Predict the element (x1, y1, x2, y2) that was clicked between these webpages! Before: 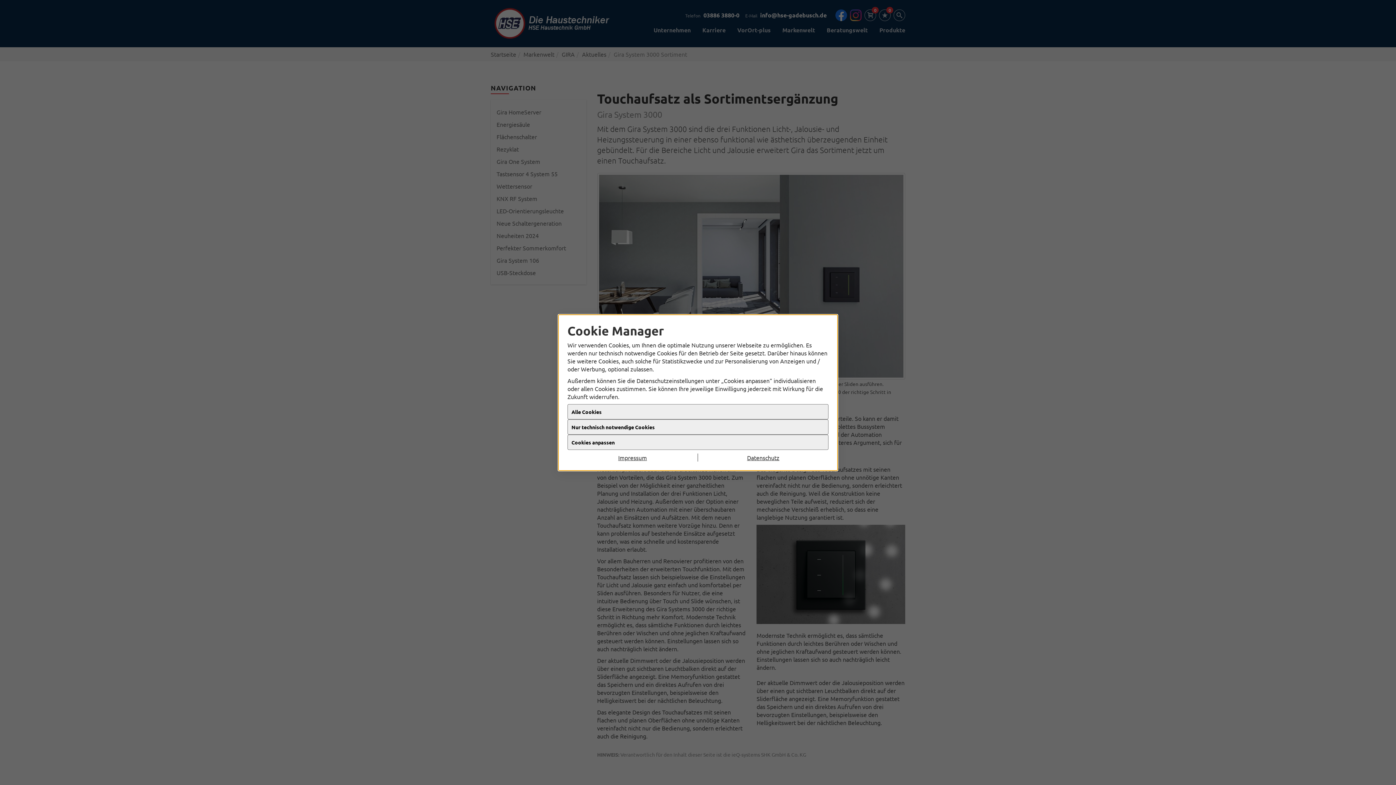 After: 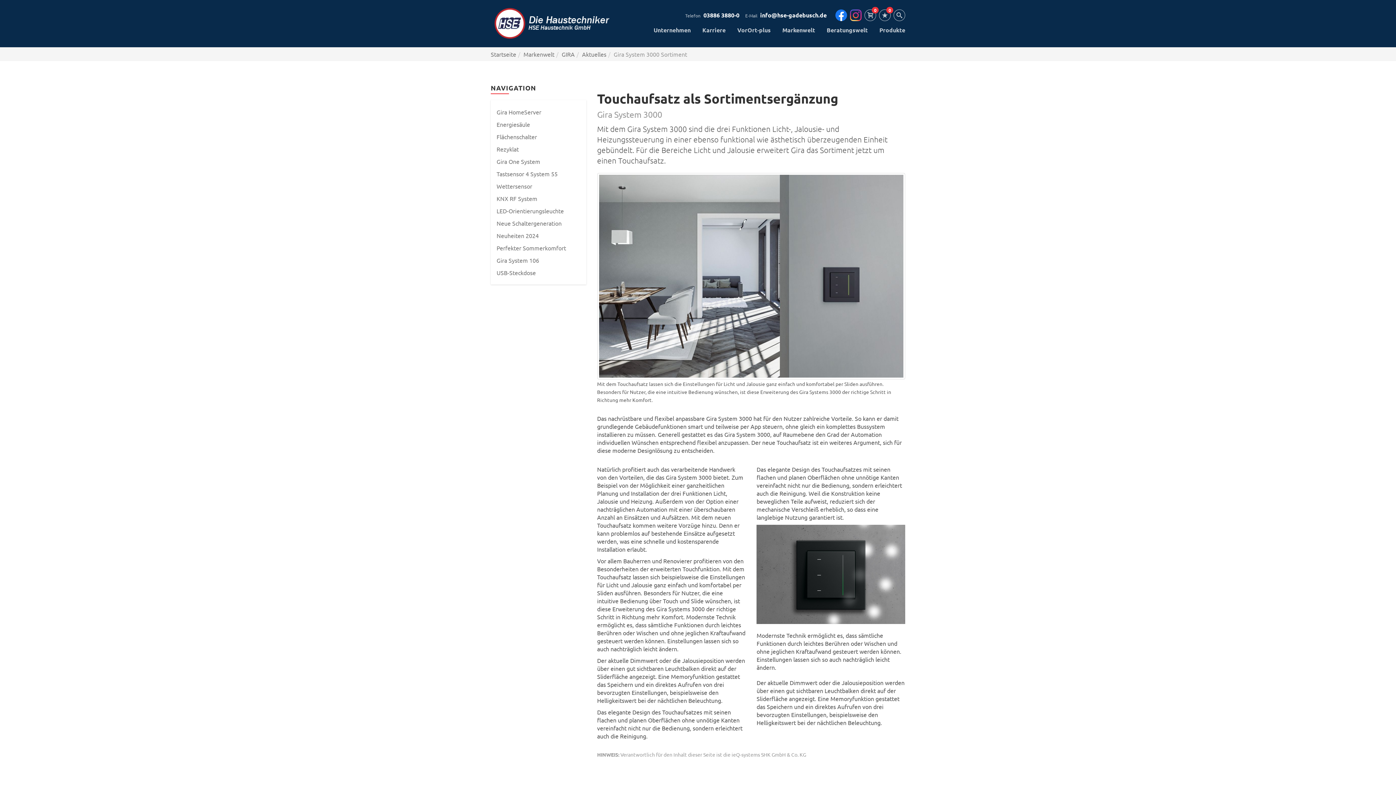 Action: bbox: (698, 453, 828, 461) label: Datenschutz